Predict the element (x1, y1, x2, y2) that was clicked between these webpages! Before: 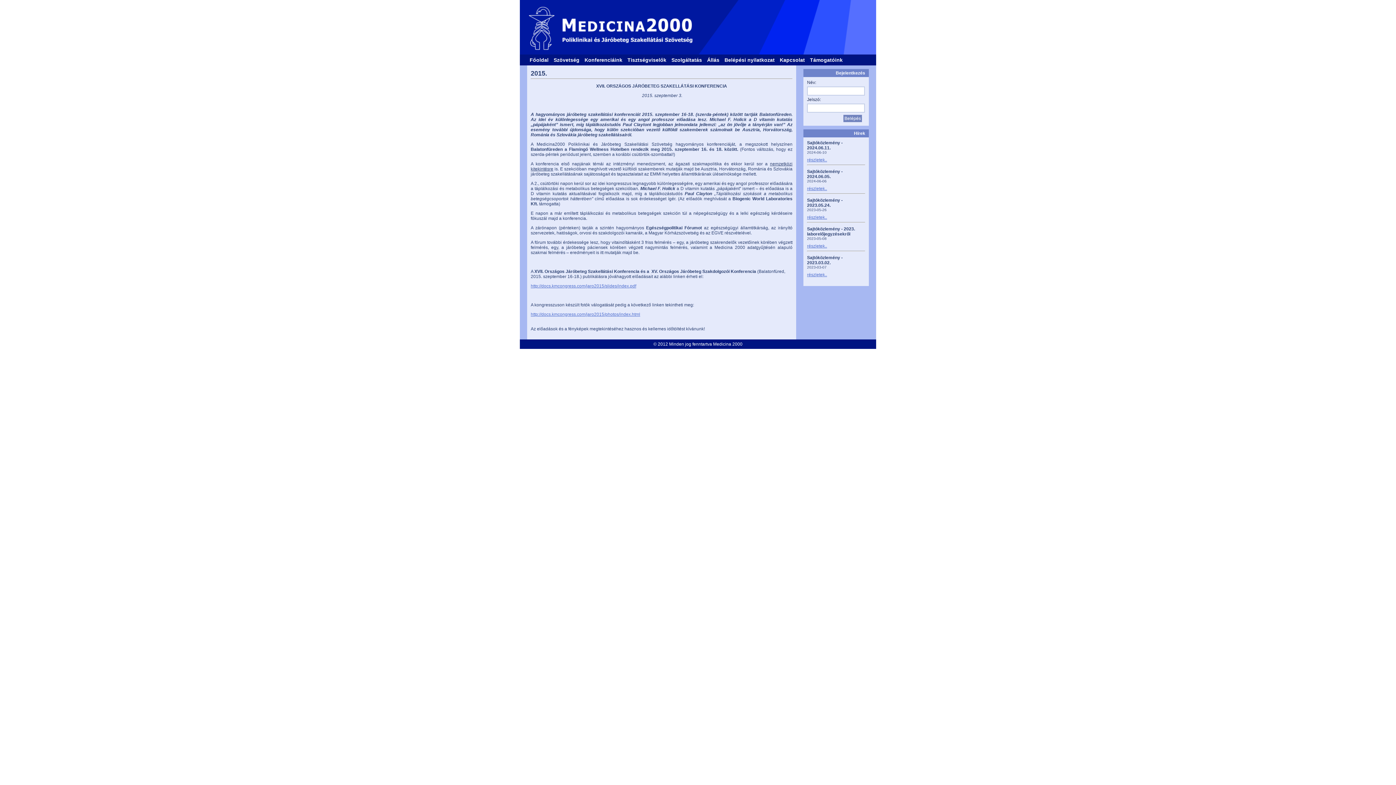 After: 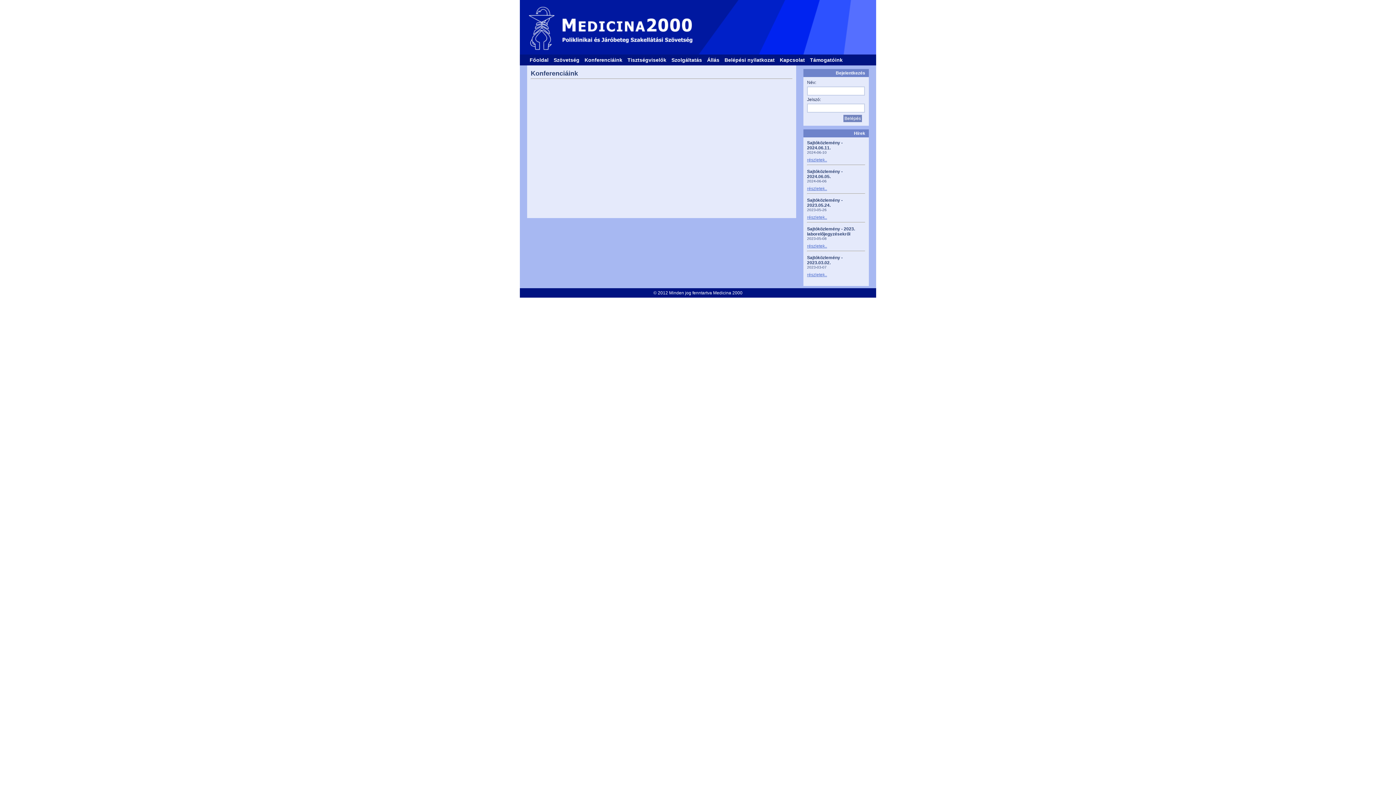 Action: label: Konferenciáink bbox: (582, 54, 625, 65)